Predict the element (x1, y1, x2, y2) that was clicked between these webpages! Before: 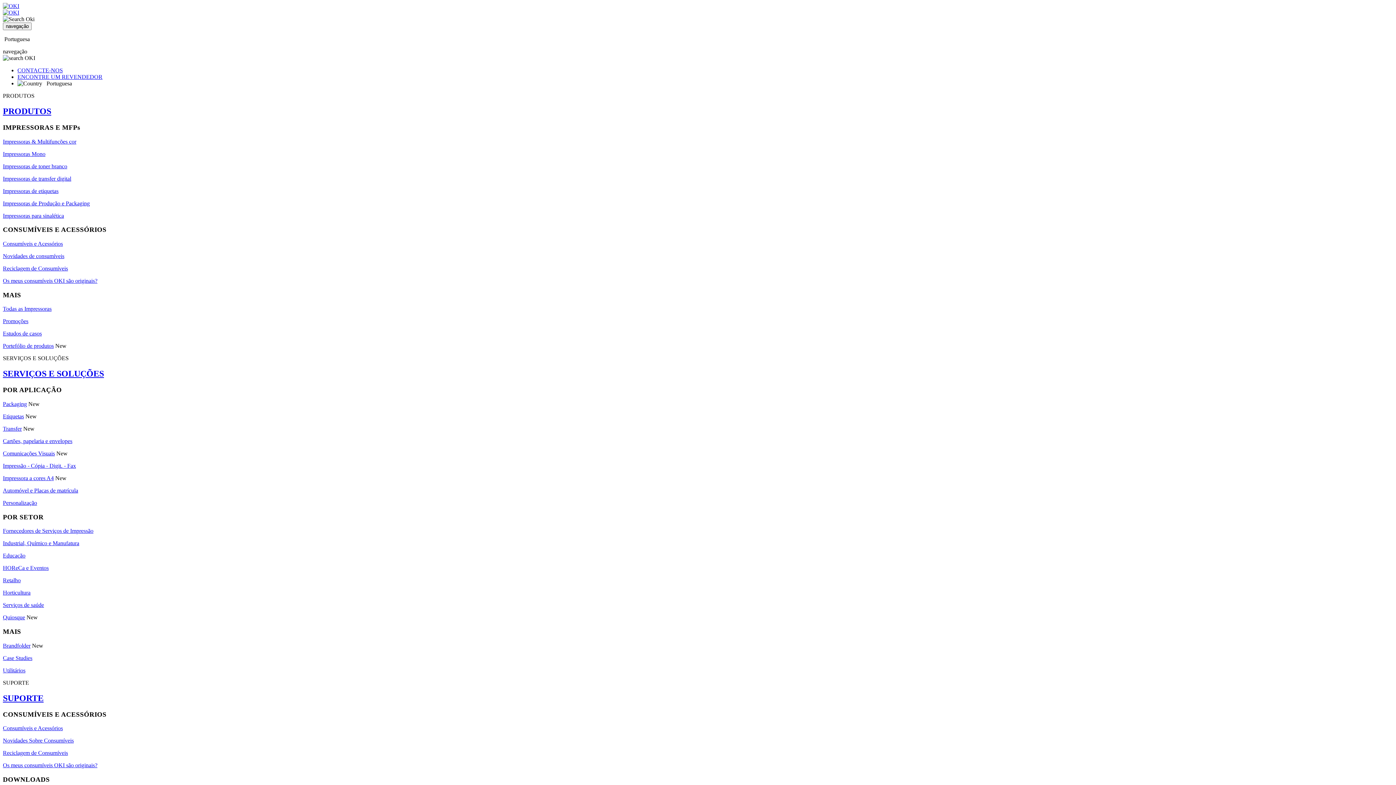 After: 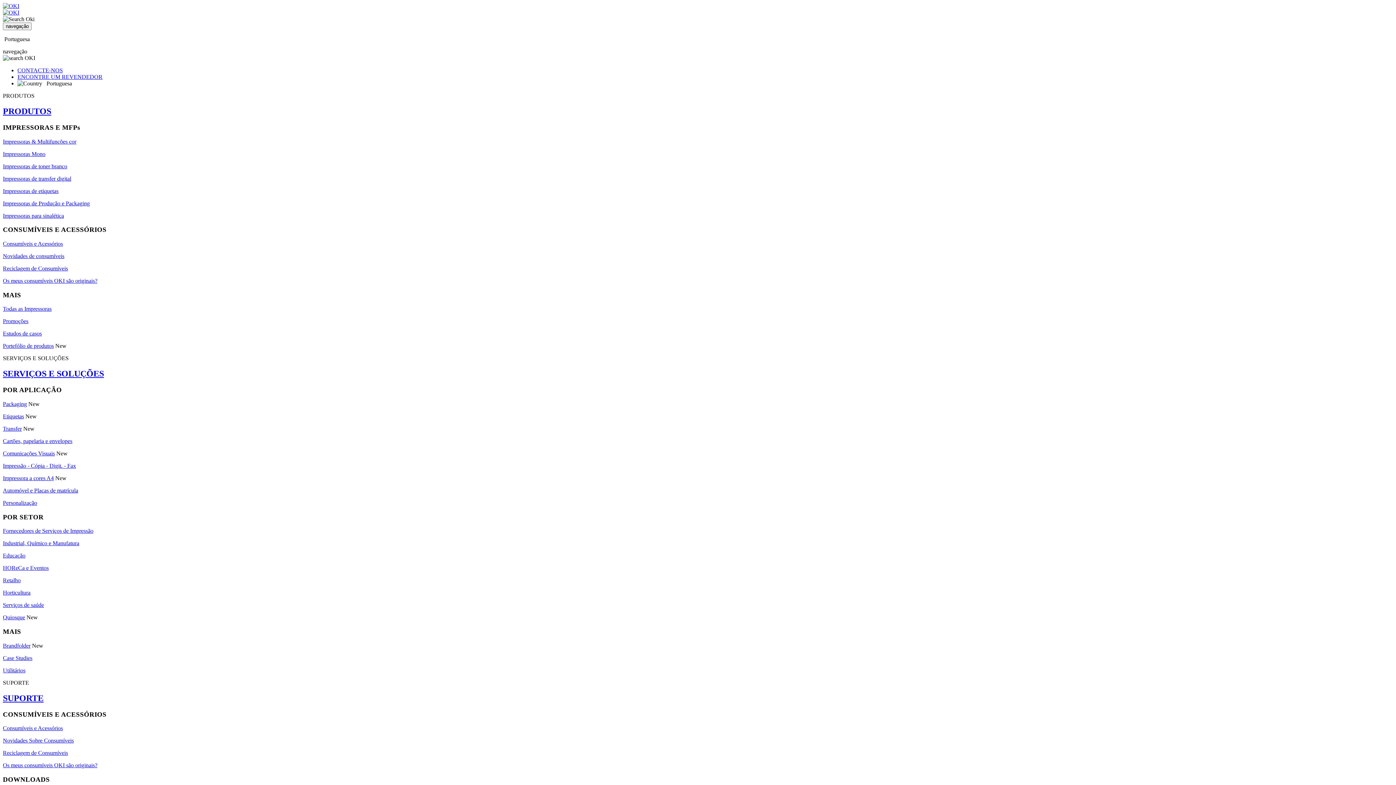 Action: label: Utilitários bbox: (2, 667, 25, 673)